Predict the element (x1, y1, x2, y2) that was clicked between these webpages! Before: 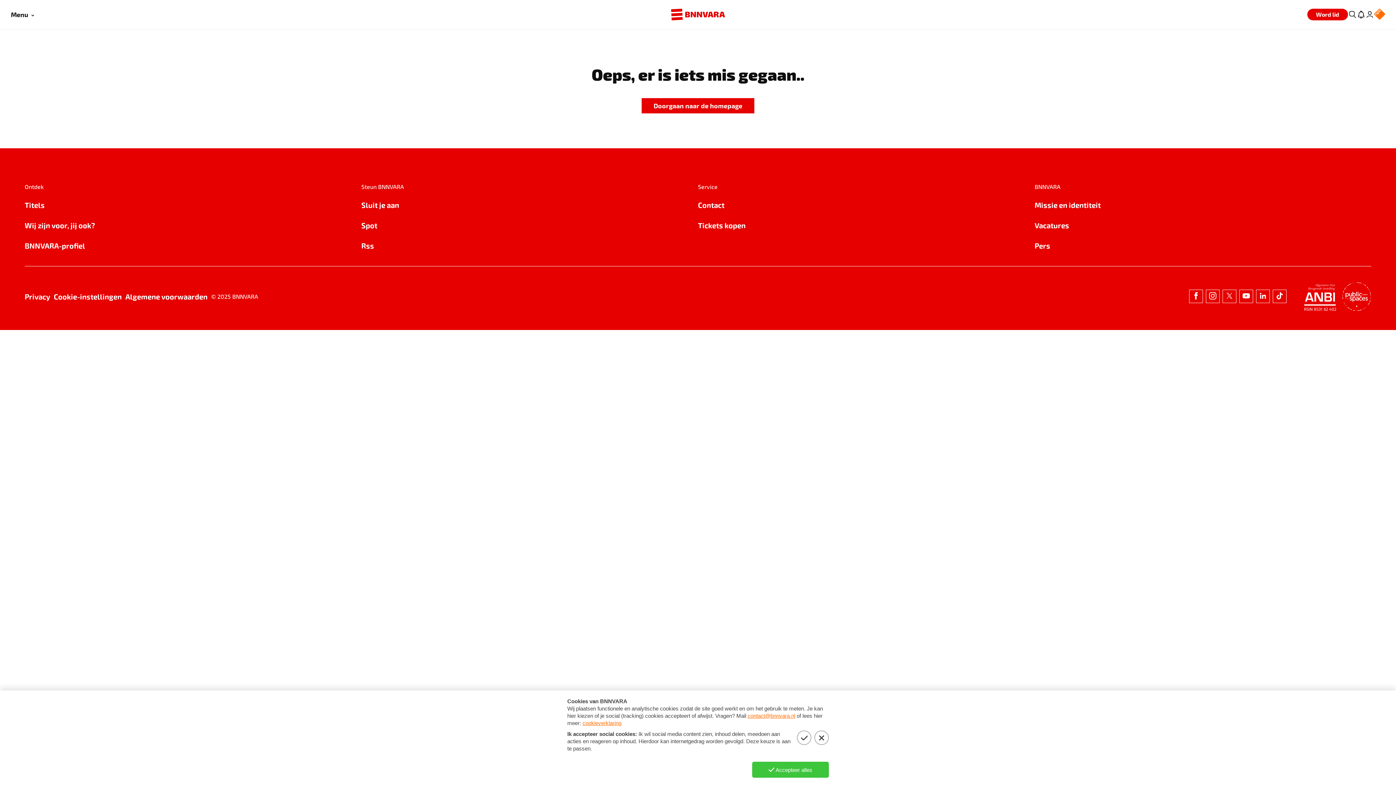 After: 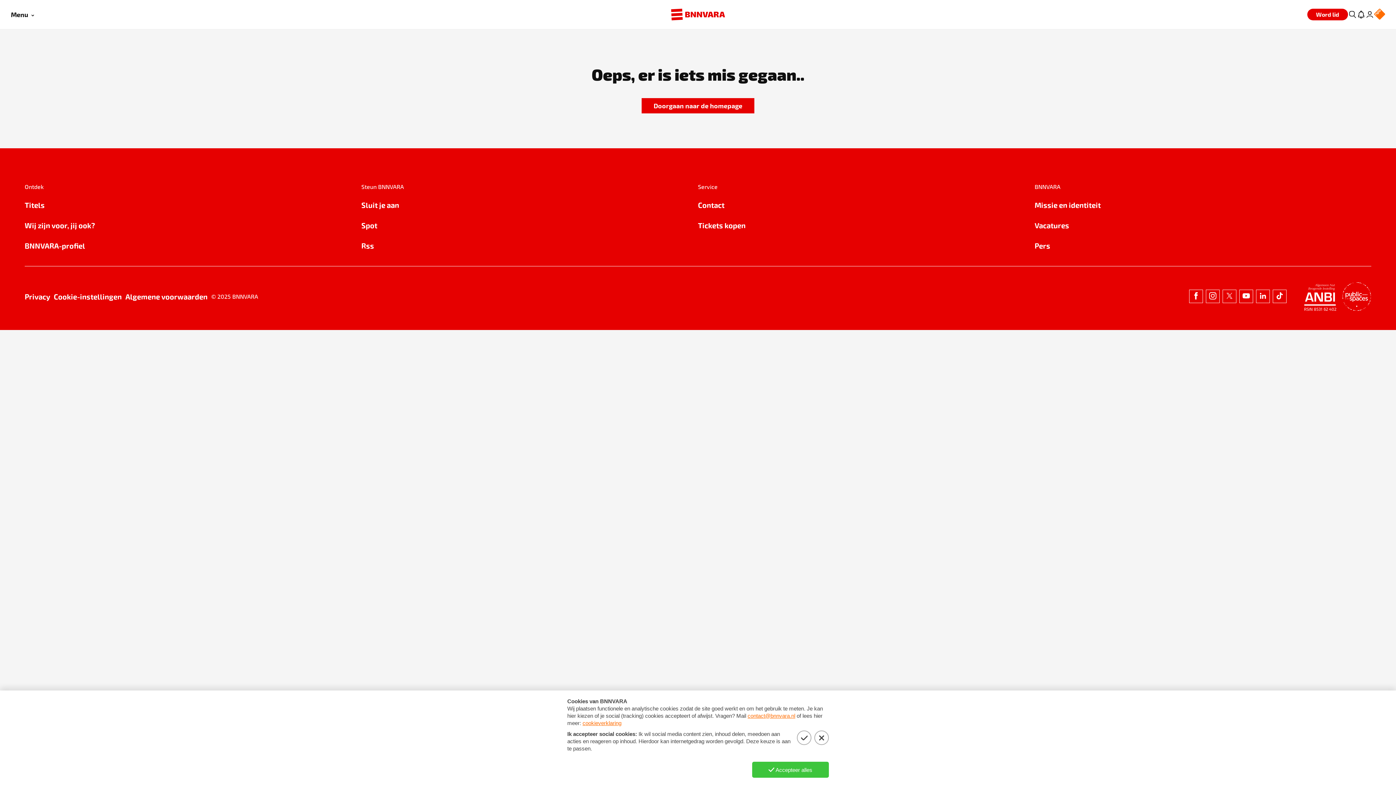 Action: bbox: (1034, 219, 1371, 231) label: Vacatures